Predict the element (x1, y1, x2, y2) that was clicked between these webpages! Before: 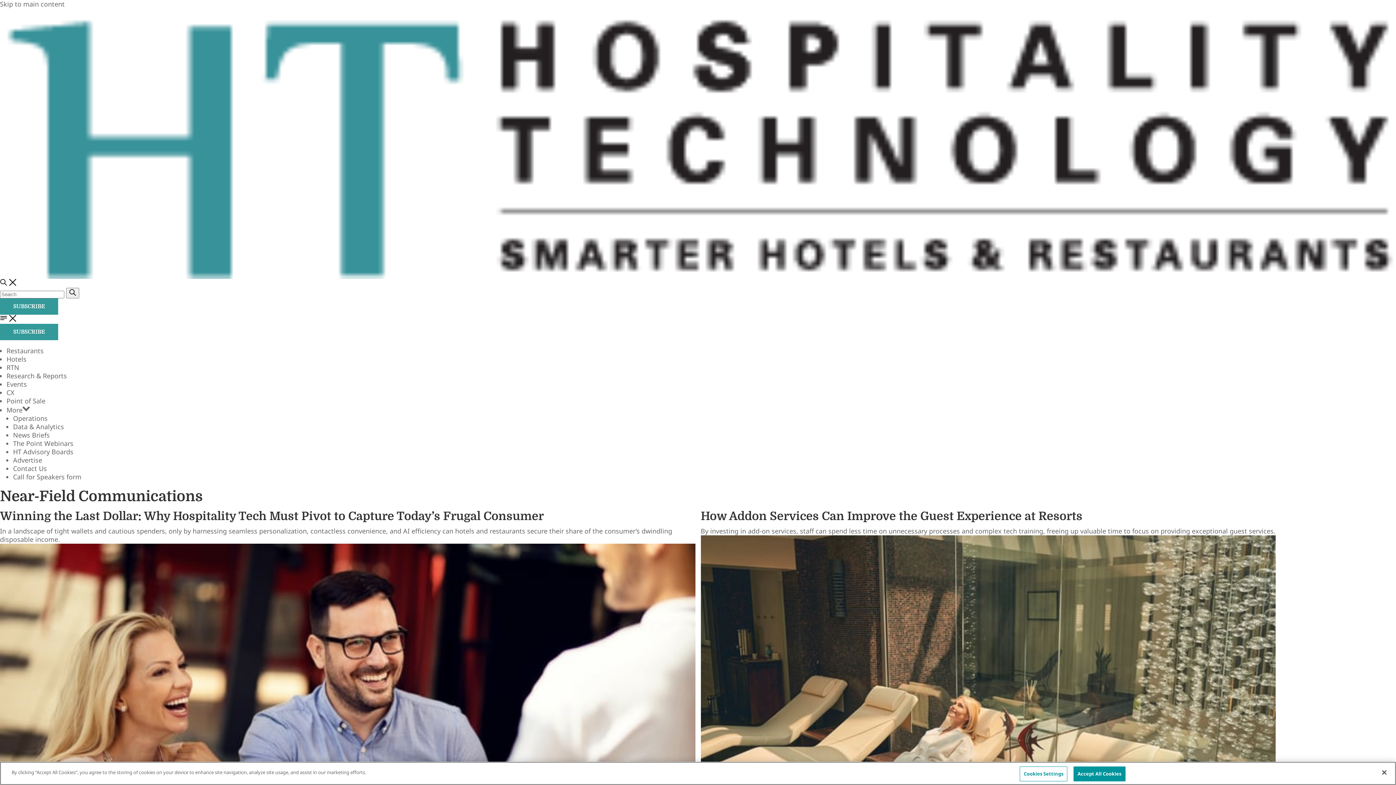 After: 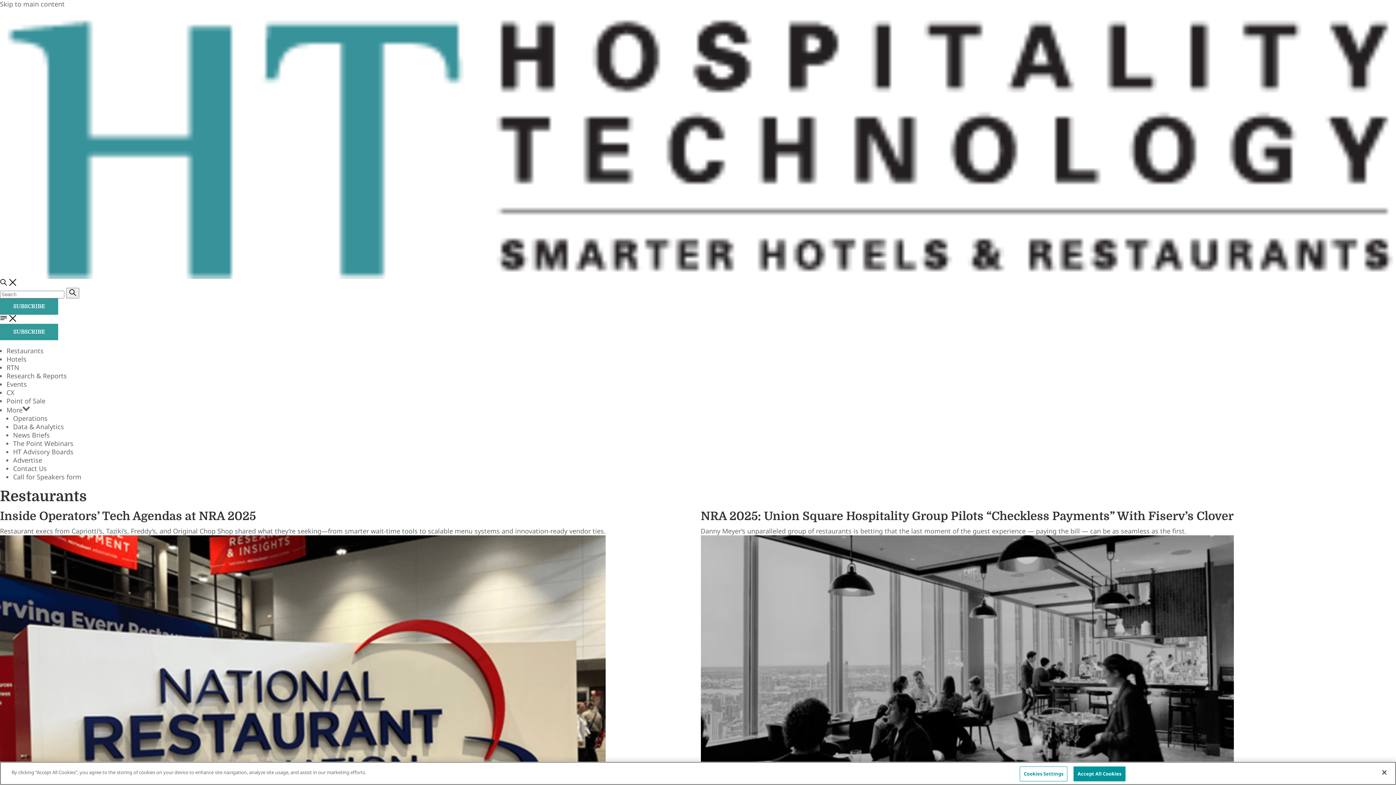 Action: label: Restaurants bbox: (6, 346, 43, 355)